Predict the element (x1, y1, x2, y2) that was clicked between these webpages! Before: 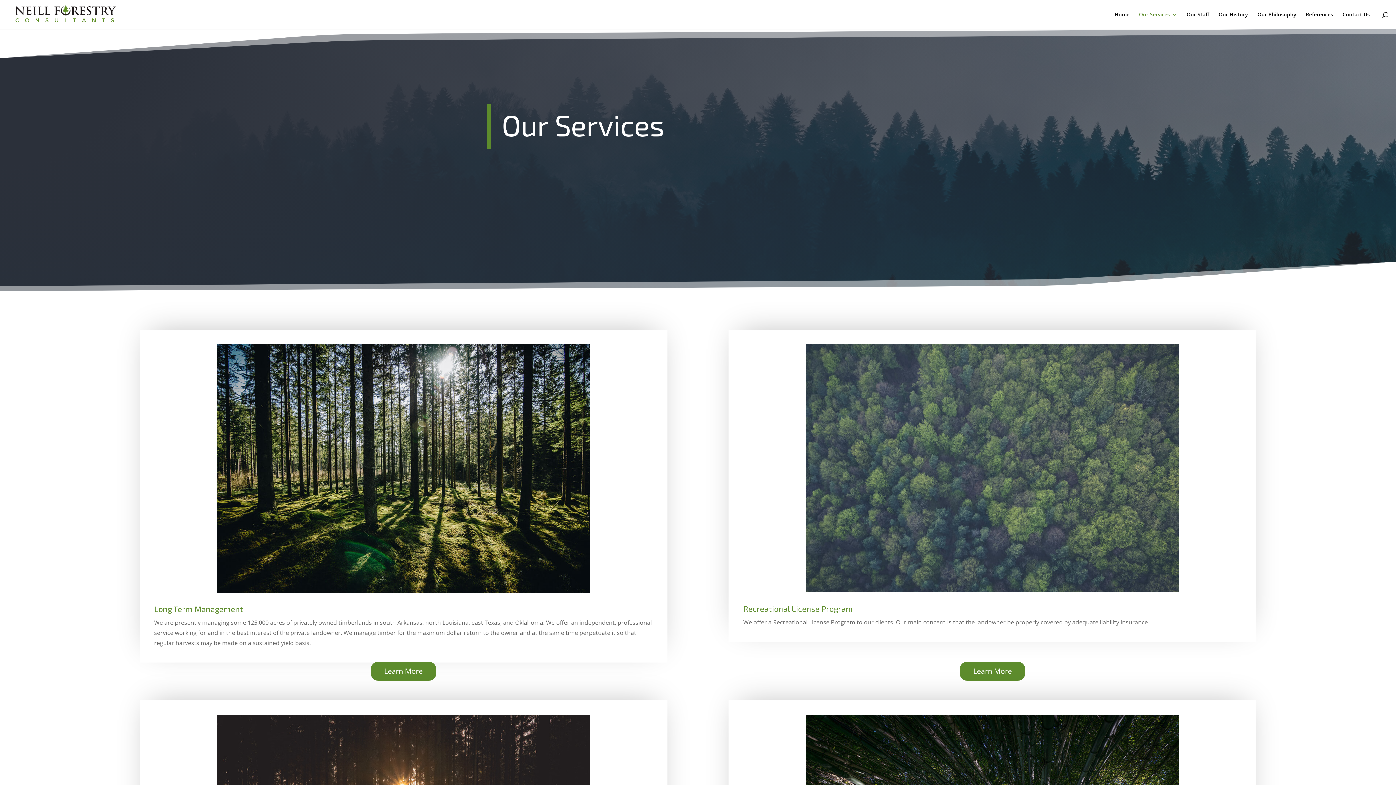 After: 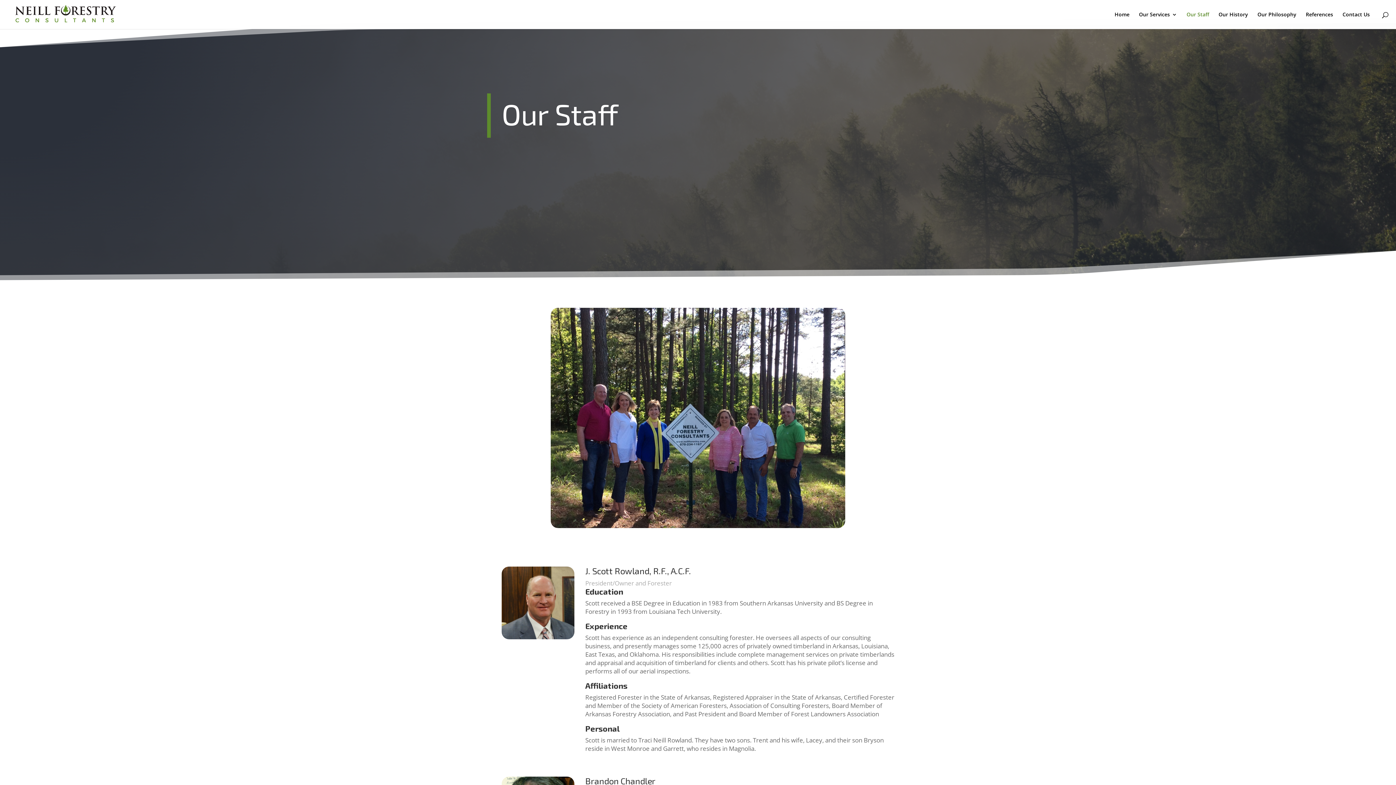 Action: bbox: (1186, 12, 1209, 29) label: Our Staff